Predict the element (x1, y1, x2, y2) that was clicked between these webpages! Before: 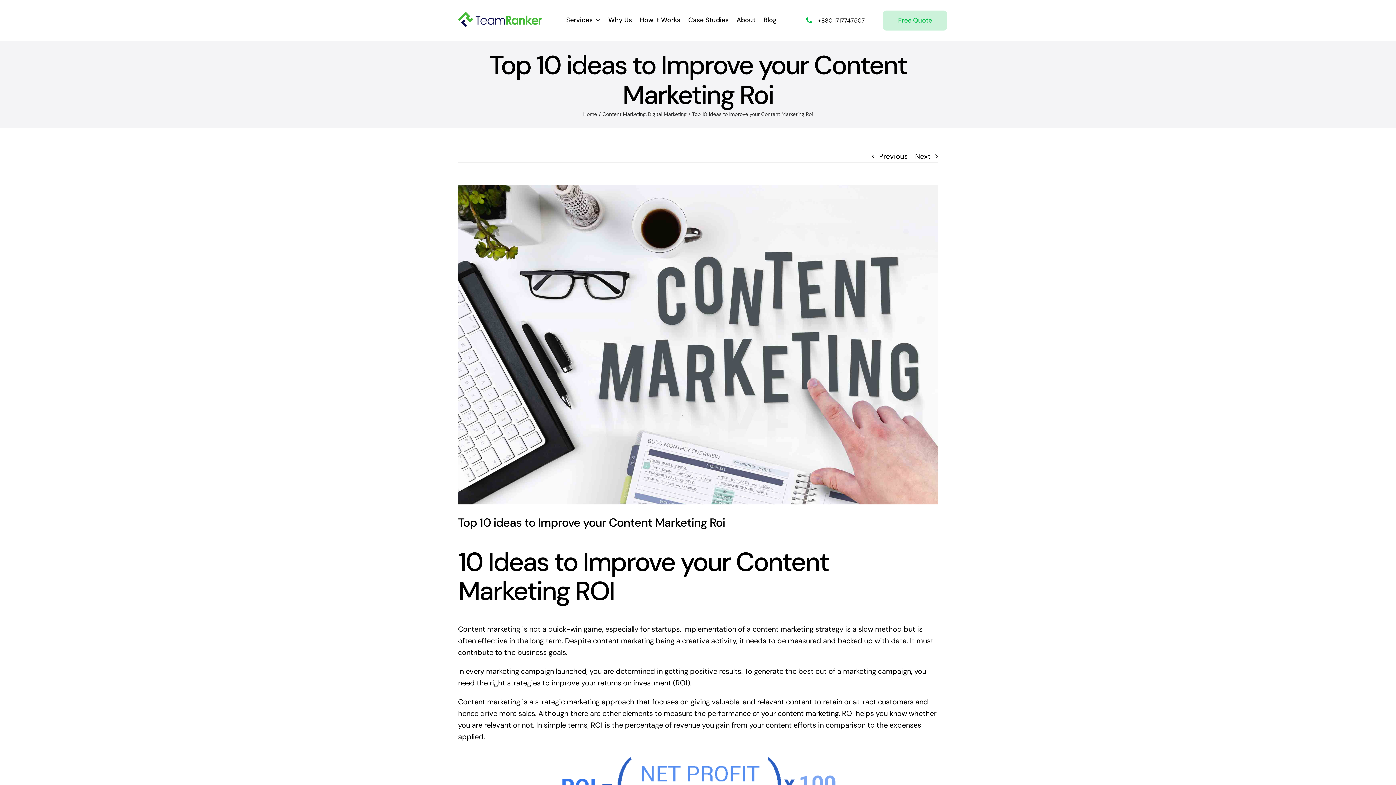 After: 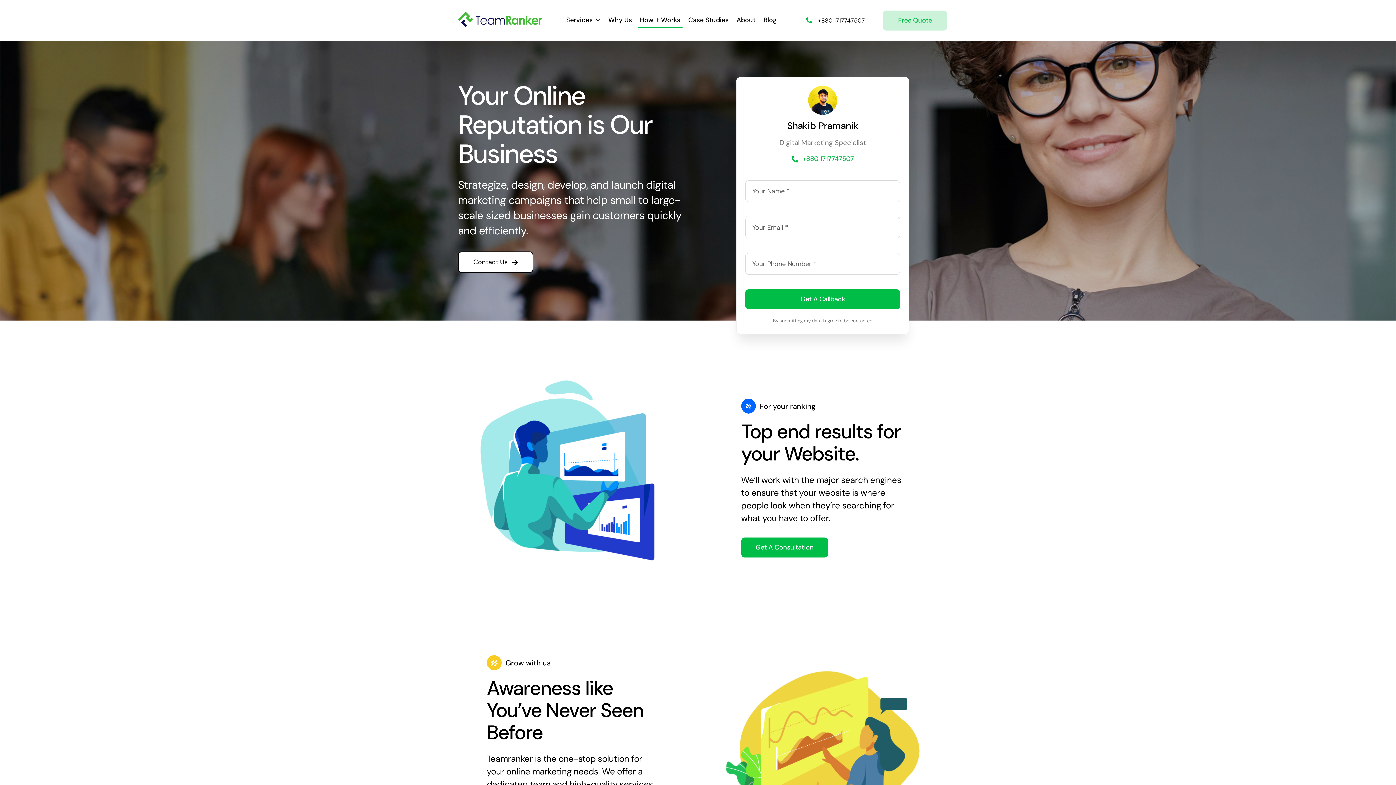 Action: label: Home bbox: (583, 110, 597, 117)